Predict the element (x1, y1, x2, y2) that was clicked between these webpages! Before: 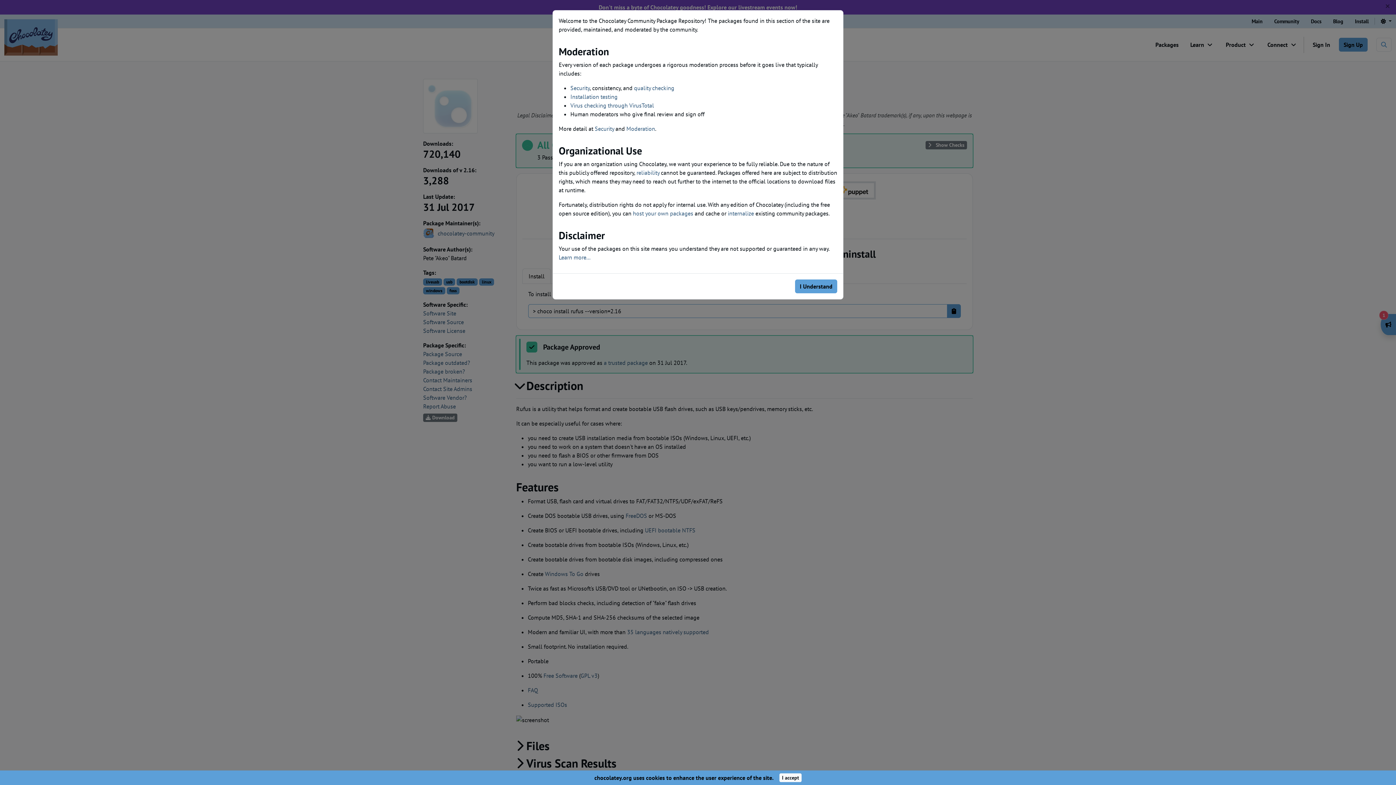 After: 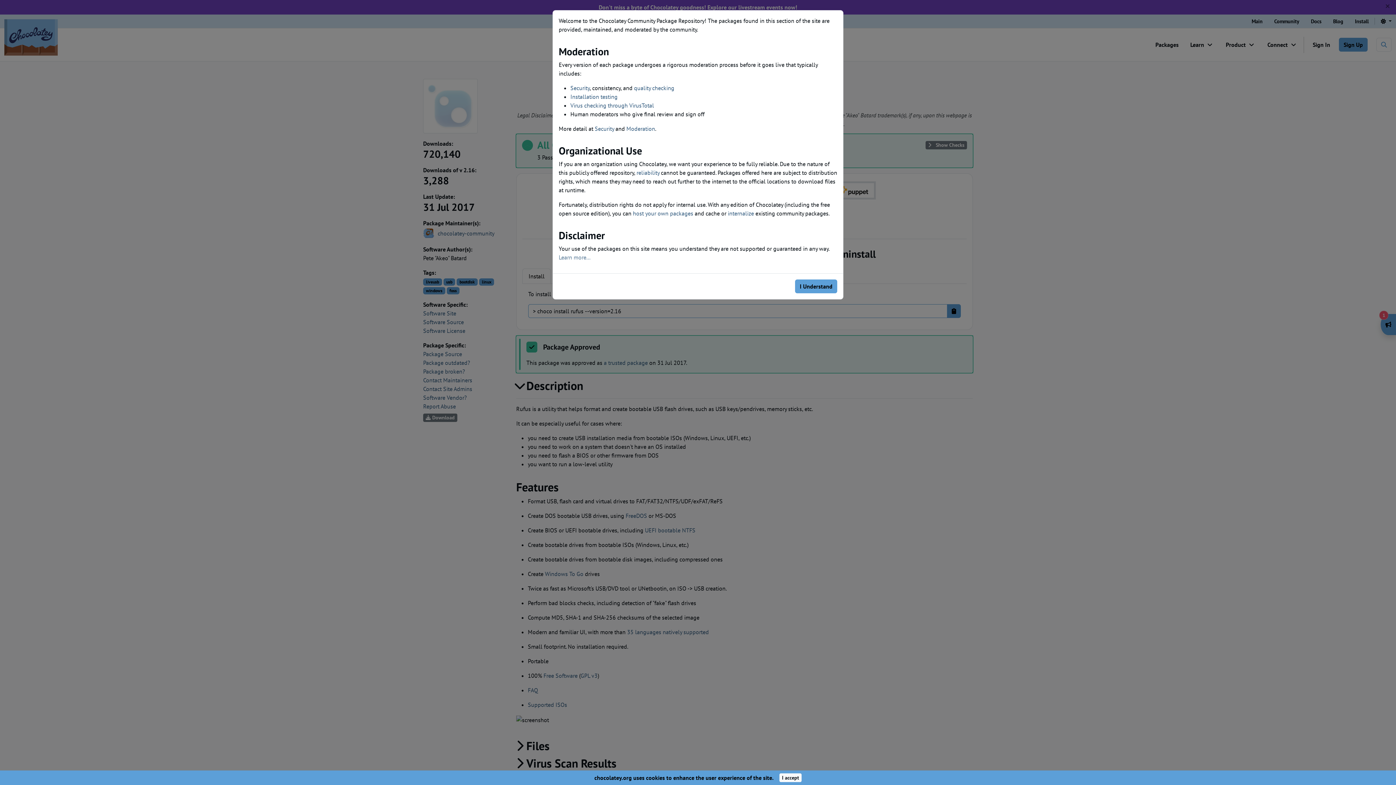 Action: label: Learn more... bbox: (558, 253, 590, 261)